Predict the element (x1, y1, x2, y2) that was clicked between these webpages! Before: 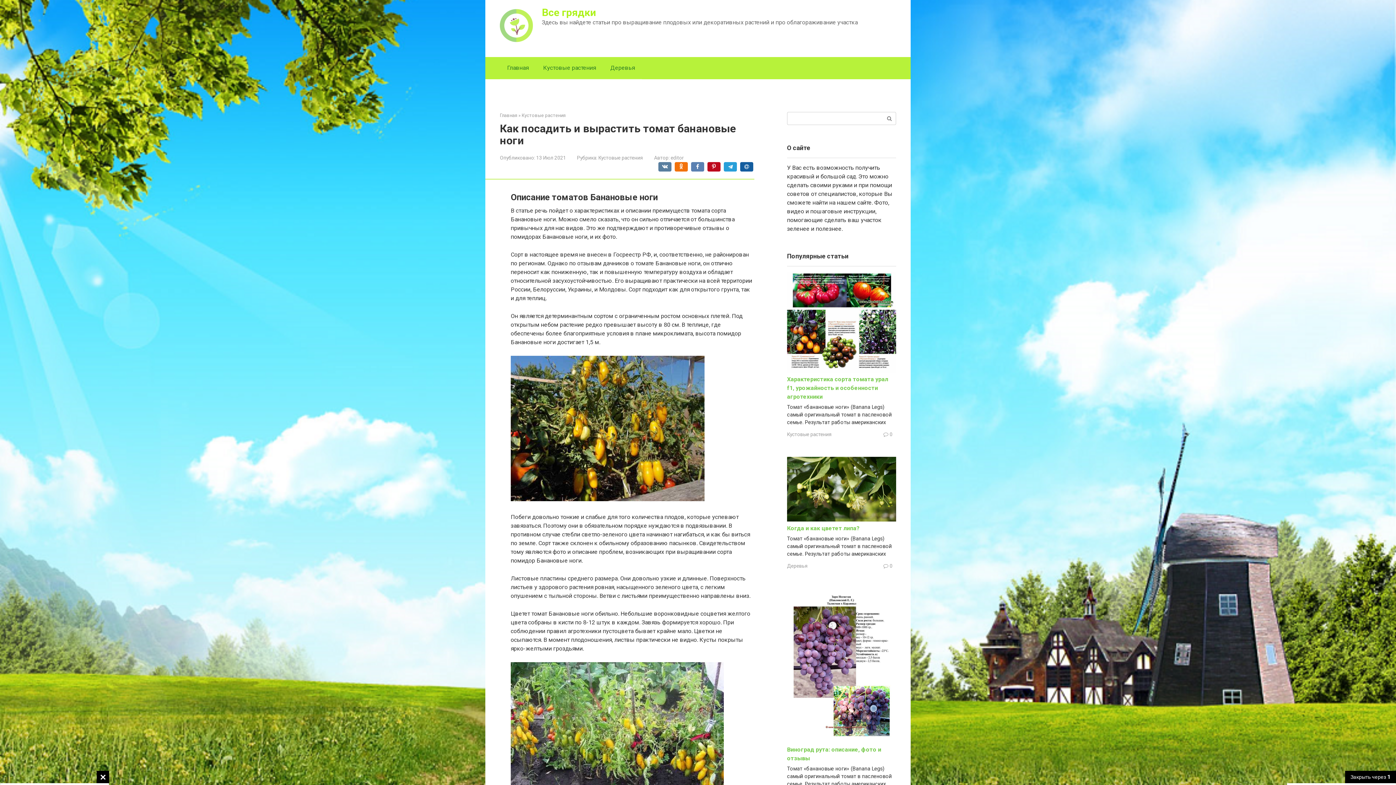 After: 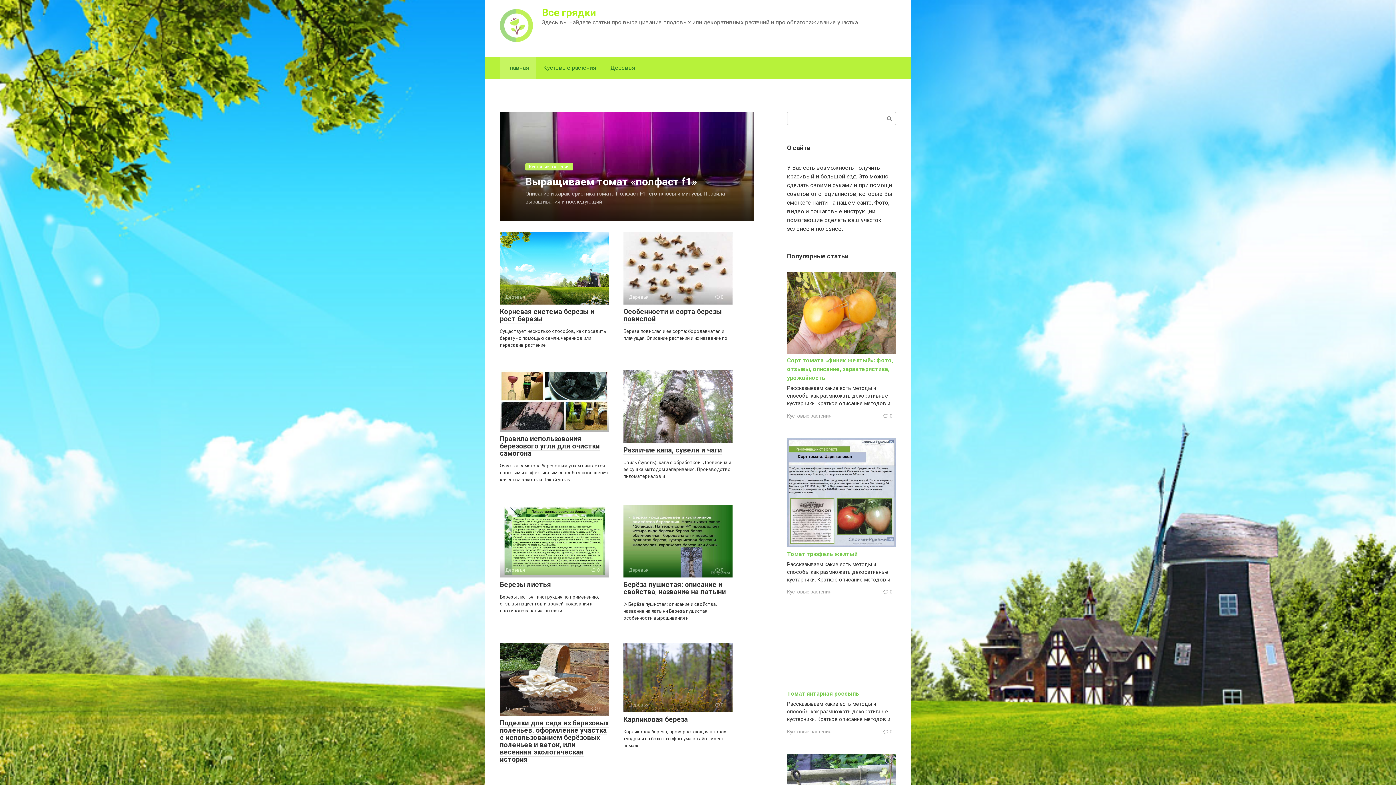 Action: bbox: (500, 38, 534, 45)